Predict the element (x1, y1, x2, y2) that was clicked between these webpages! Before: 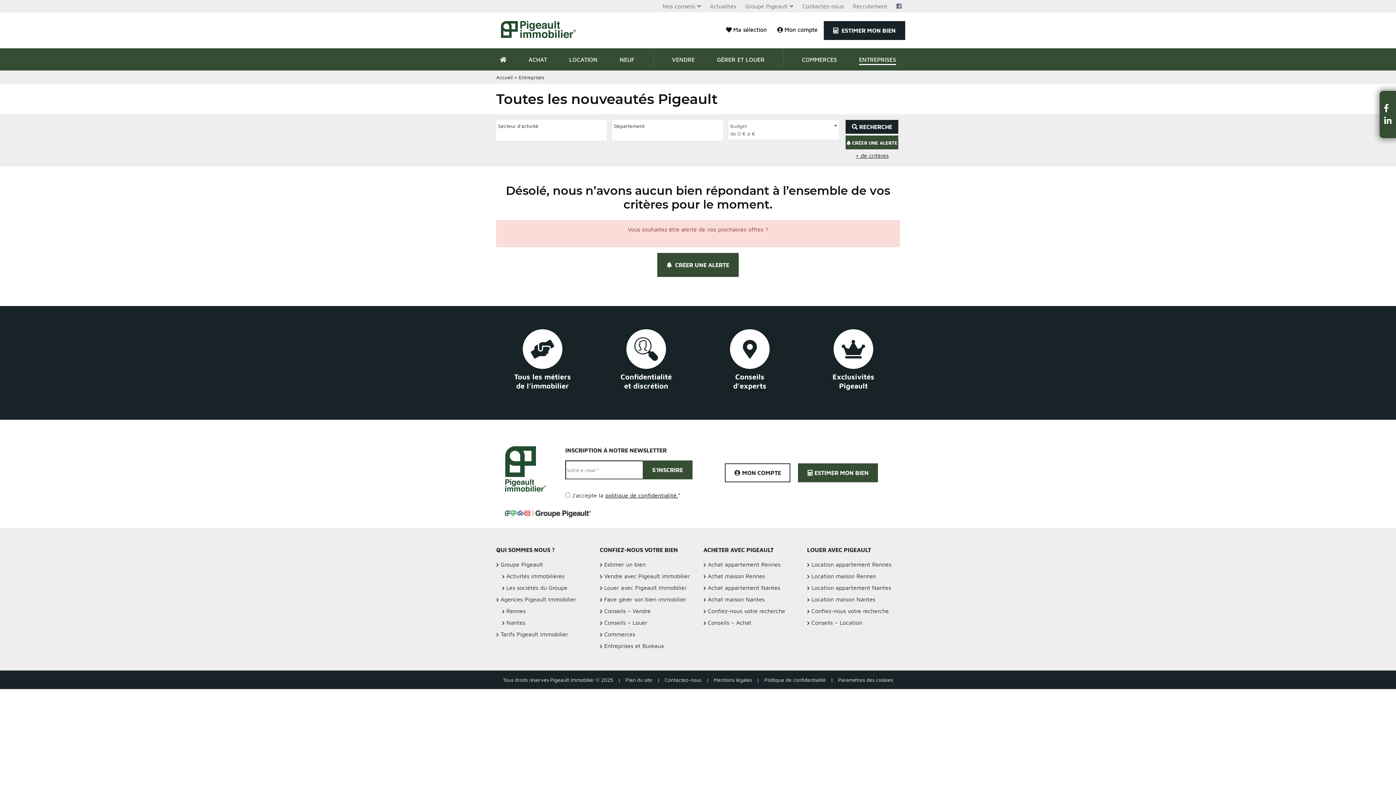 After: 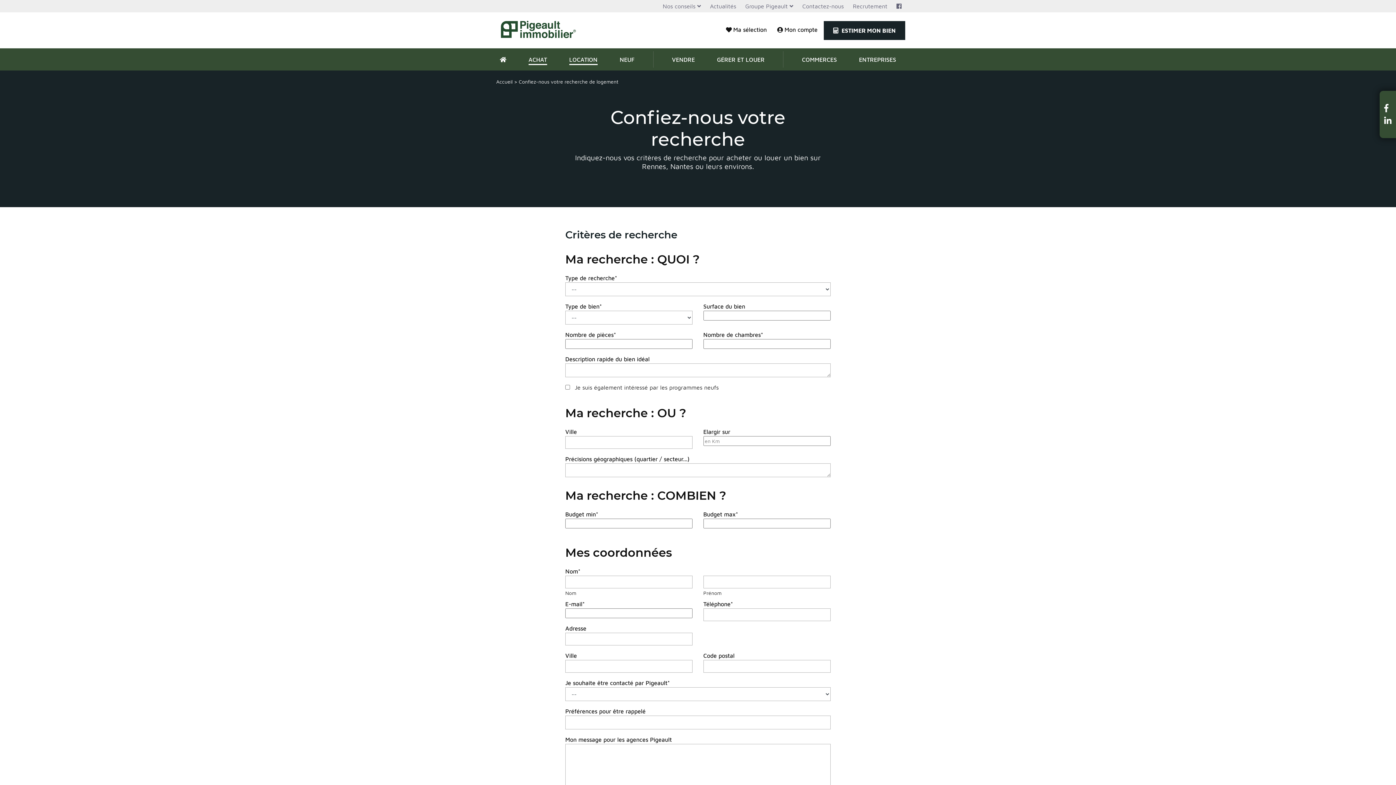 Action: label: Confiez-nous votre recherche bbox: (807, 608, 889, 614)